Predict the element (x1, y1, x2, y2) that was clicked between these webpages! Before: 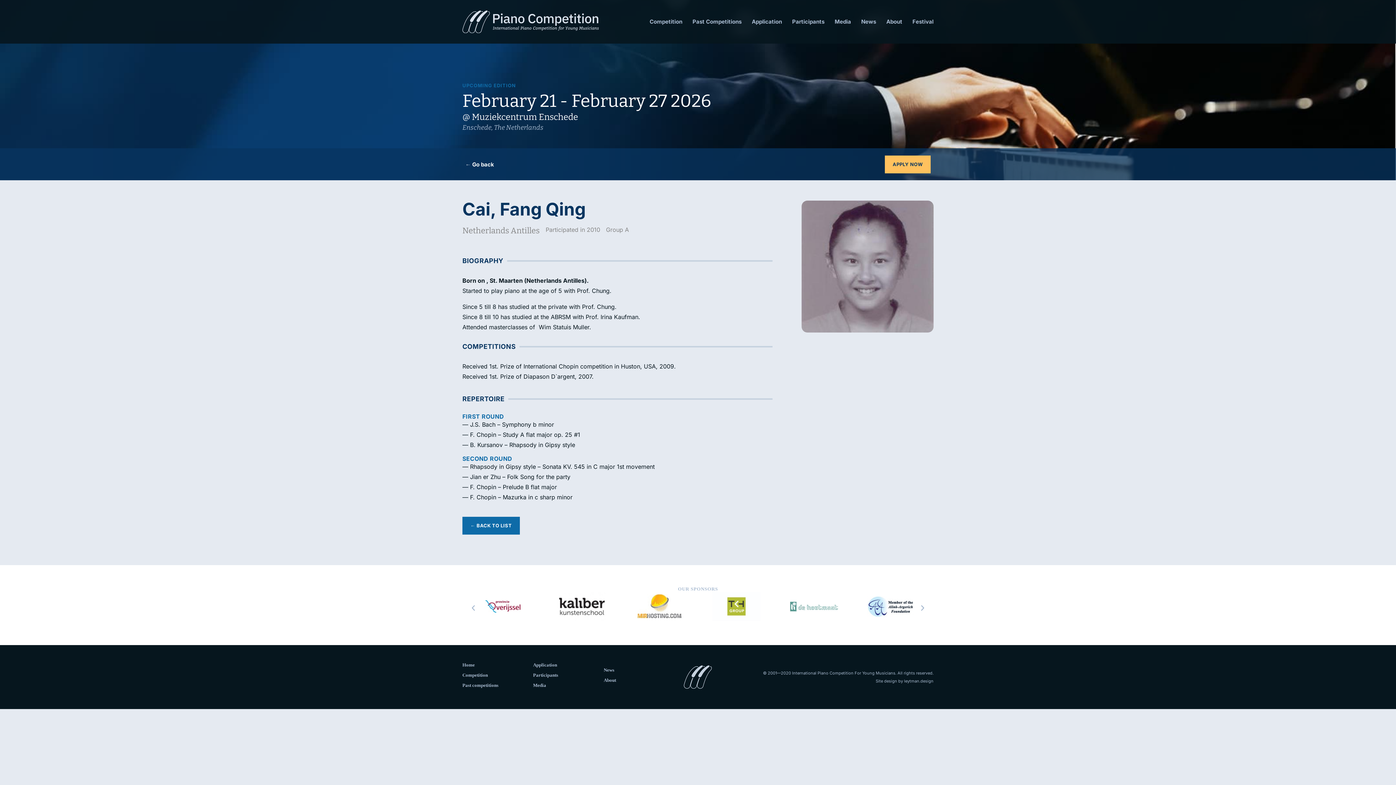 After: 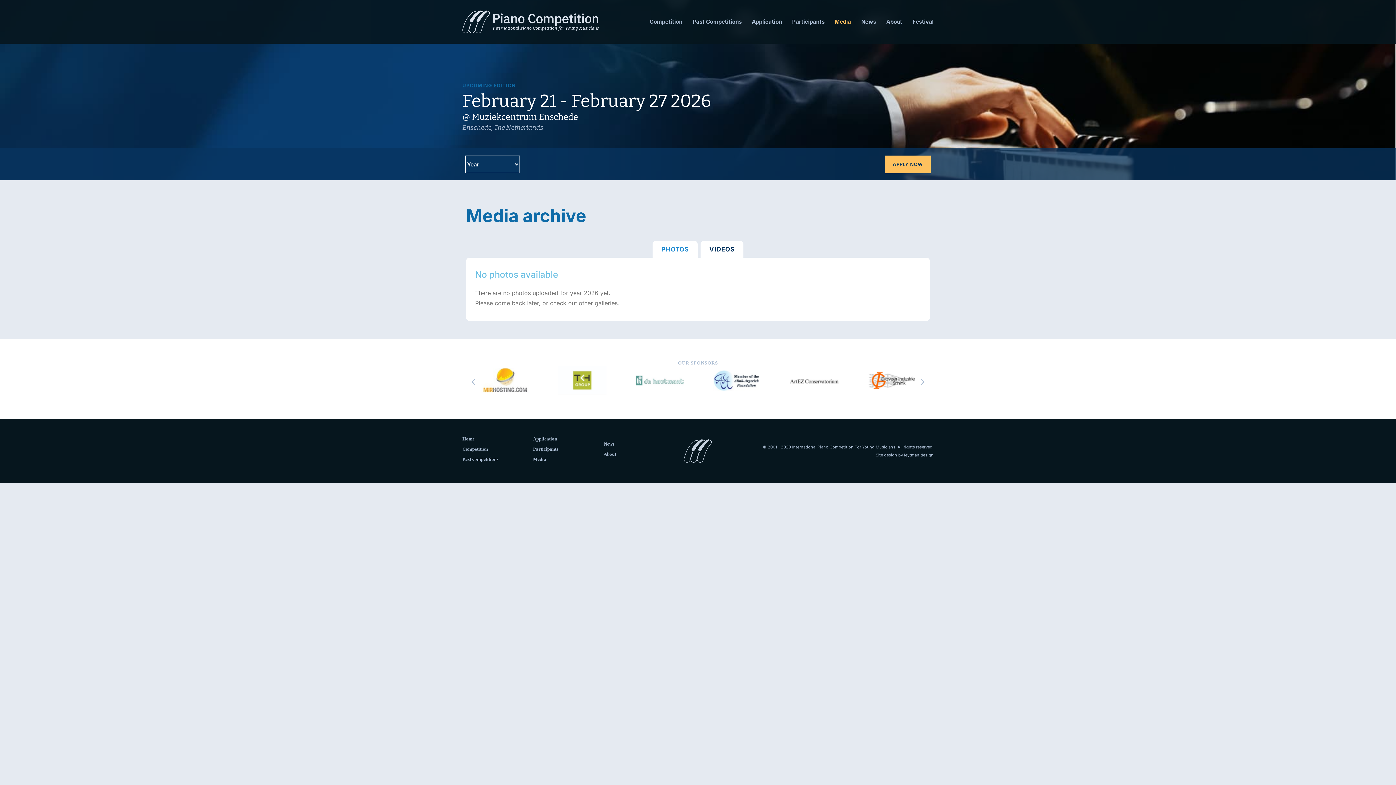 Action: bbox: (533, 682, 546, 688) label: Media